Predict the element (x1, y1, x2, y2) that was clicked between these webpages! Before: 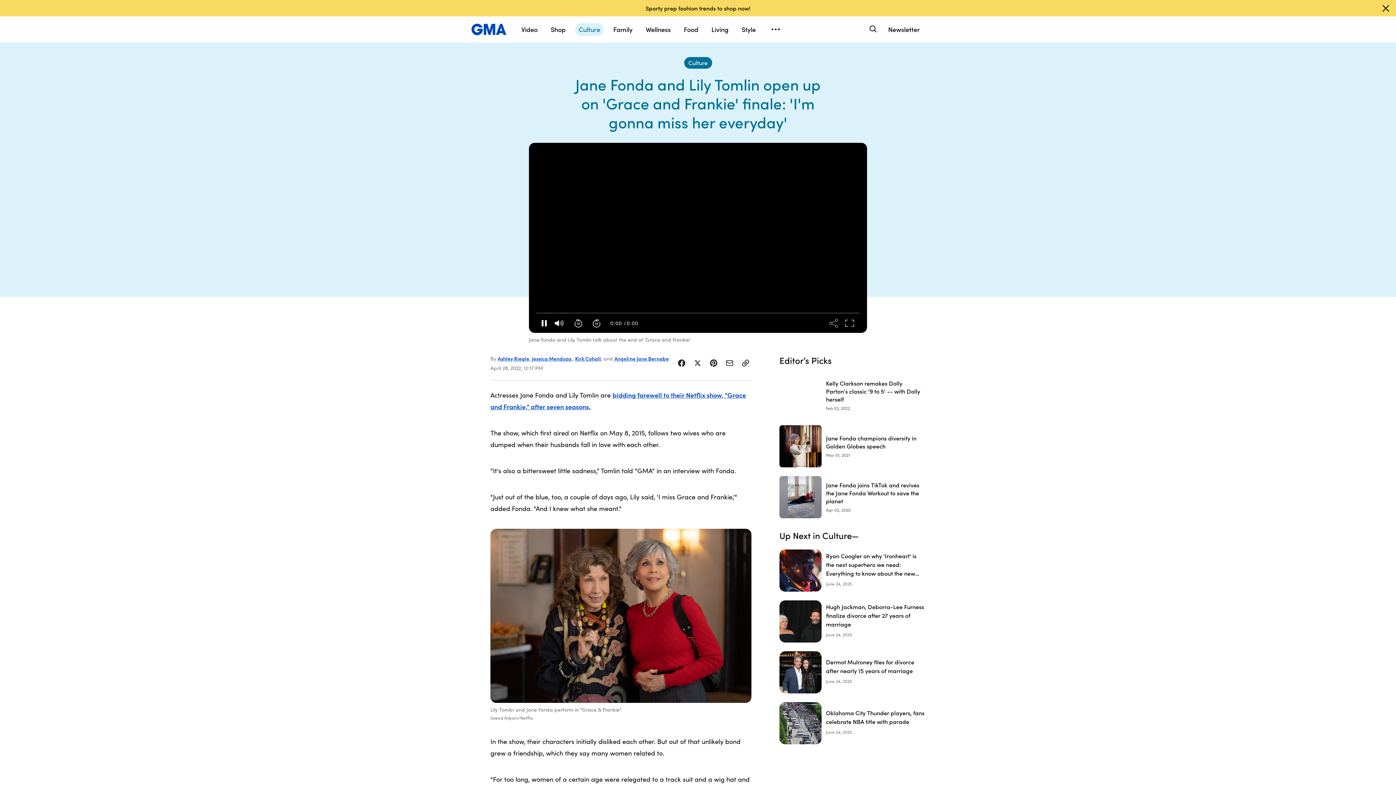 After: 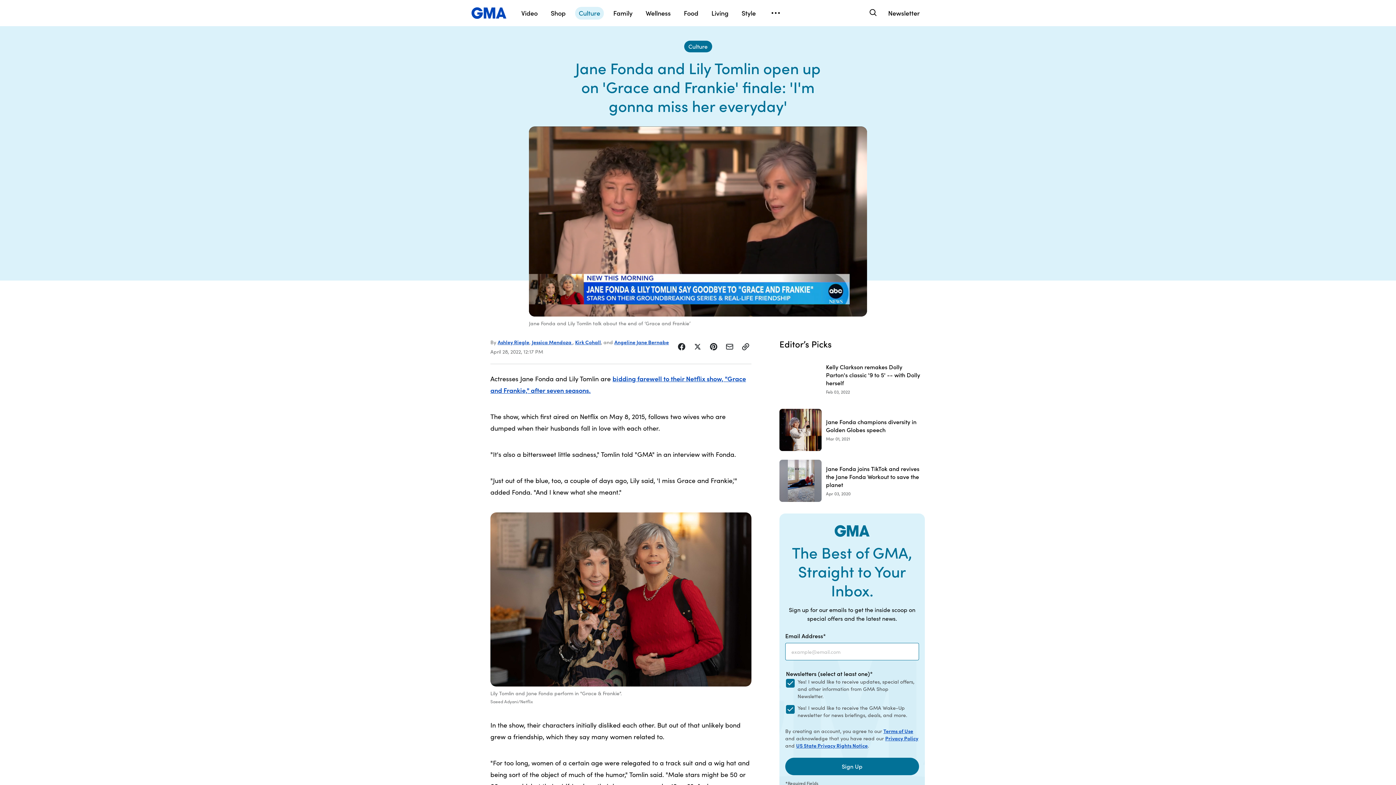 Action: label: Dismiss banner bbox: (1381, 3, 1390, 12)